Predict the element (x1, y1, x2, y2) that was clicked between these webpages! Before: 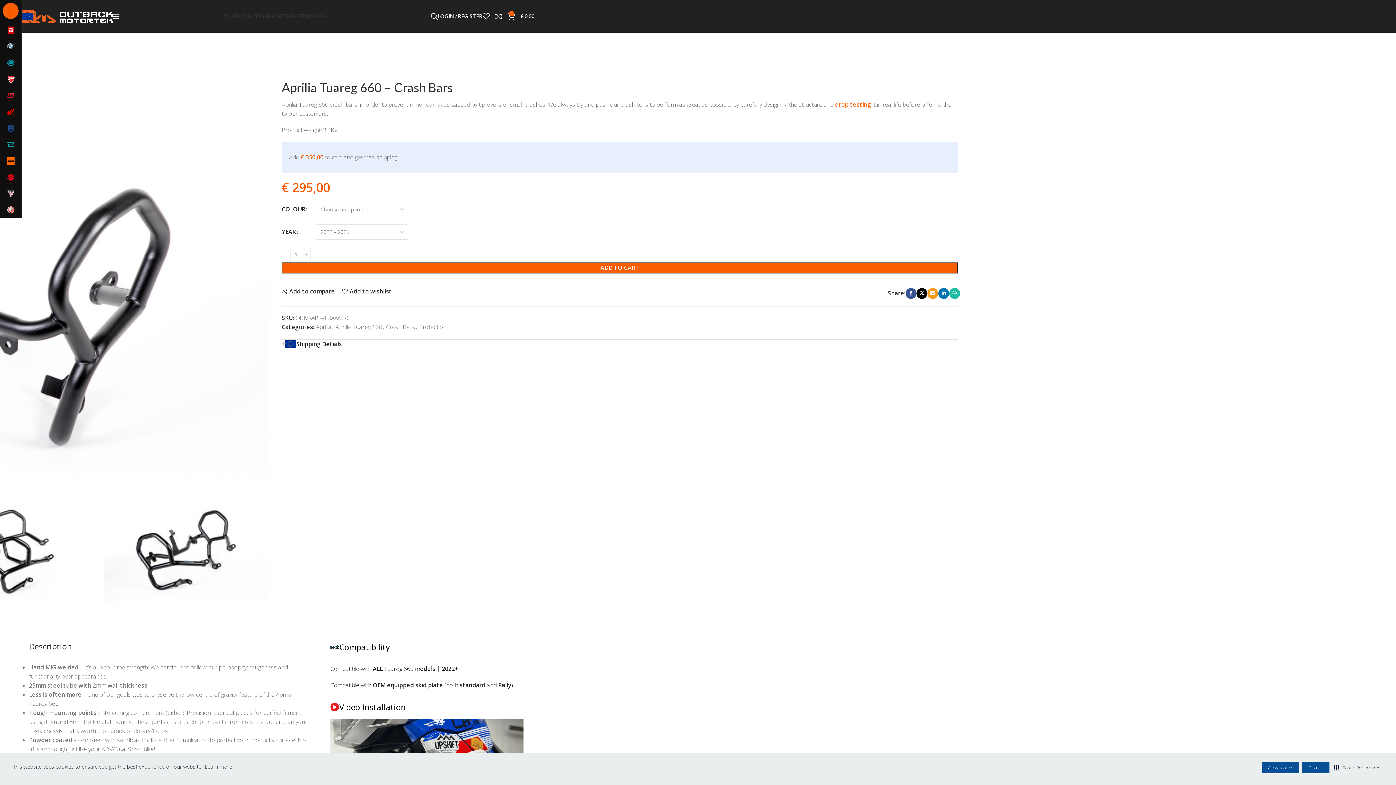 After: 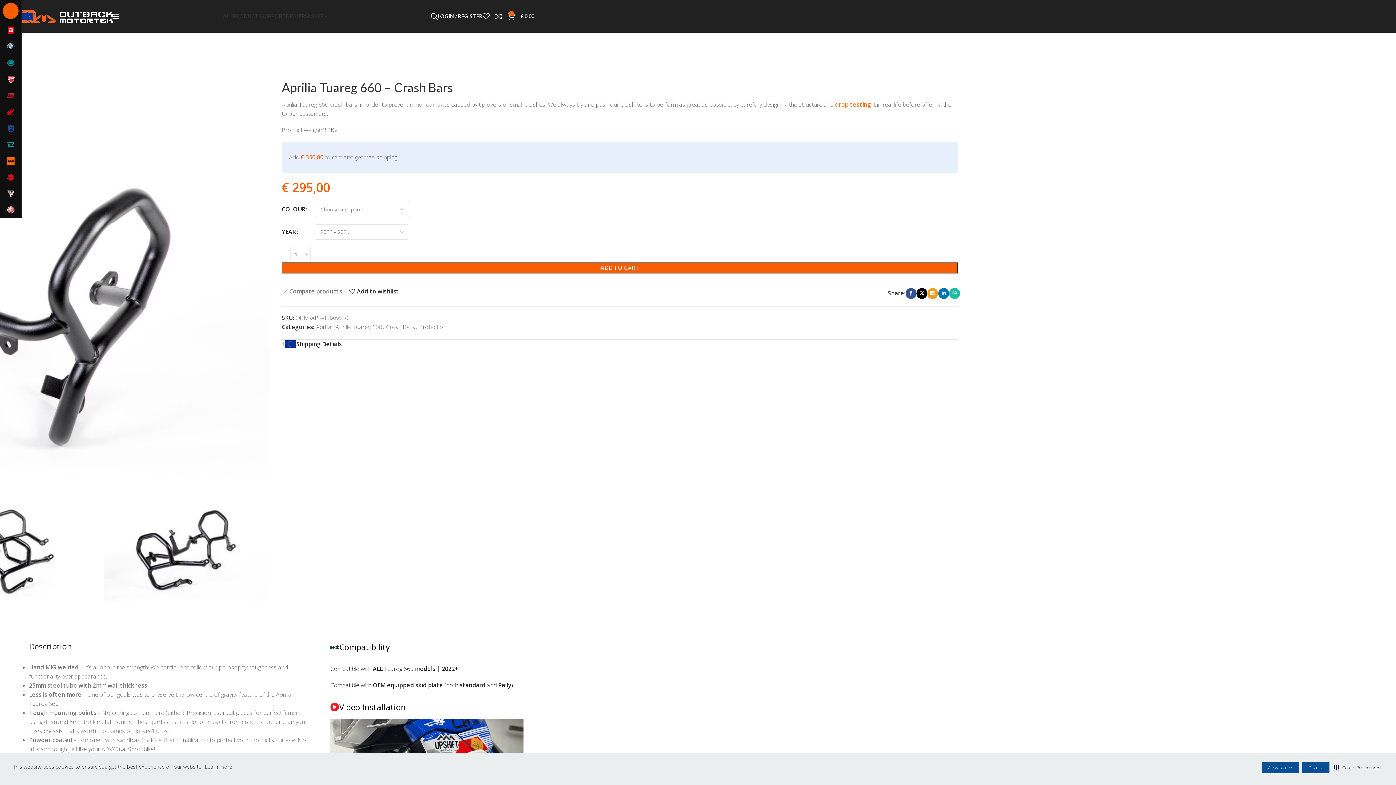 Action: bbox: (281, 288, 334, 294) label: Add to compare